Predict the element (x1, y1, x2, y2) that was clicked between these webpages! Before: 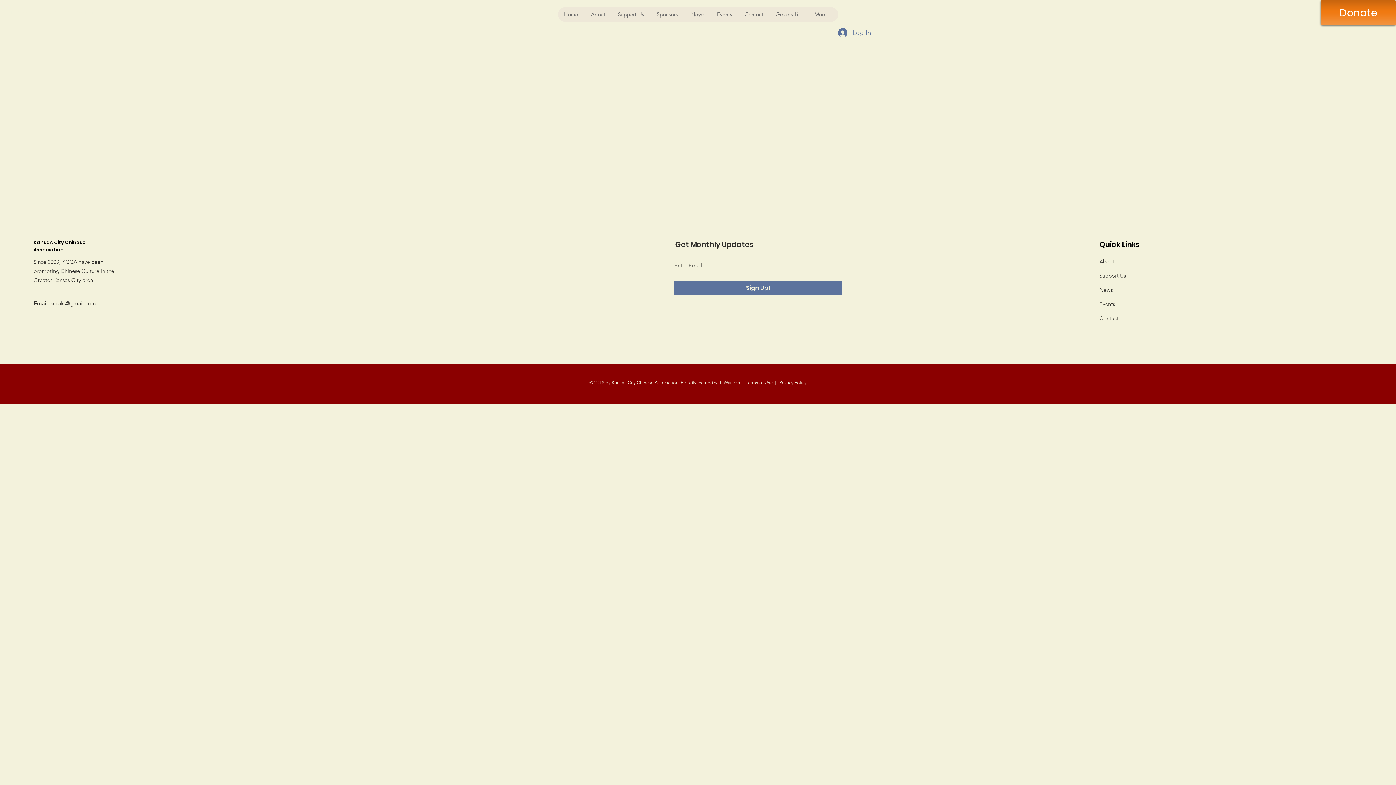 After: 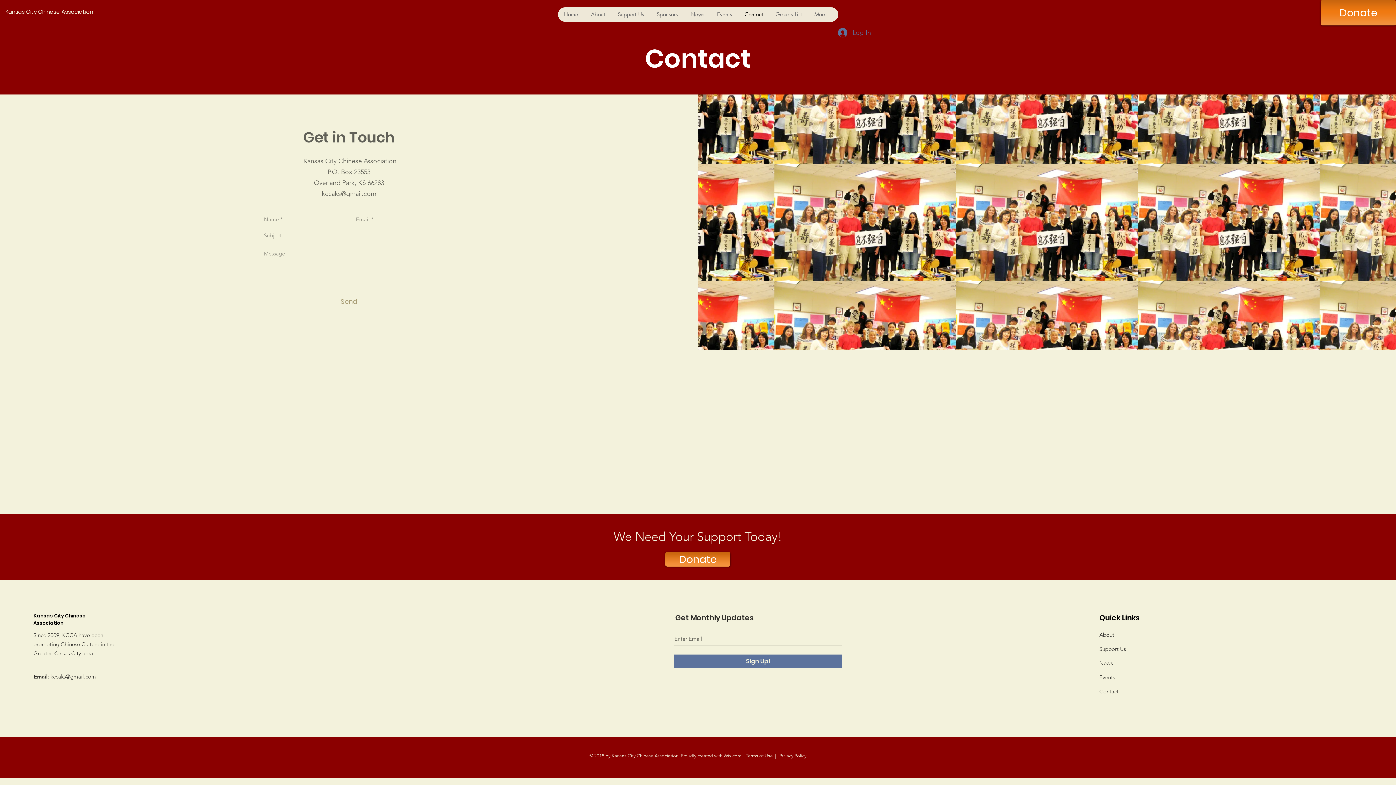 Action: label: Contact bbox: (738, 7, 769, 21)